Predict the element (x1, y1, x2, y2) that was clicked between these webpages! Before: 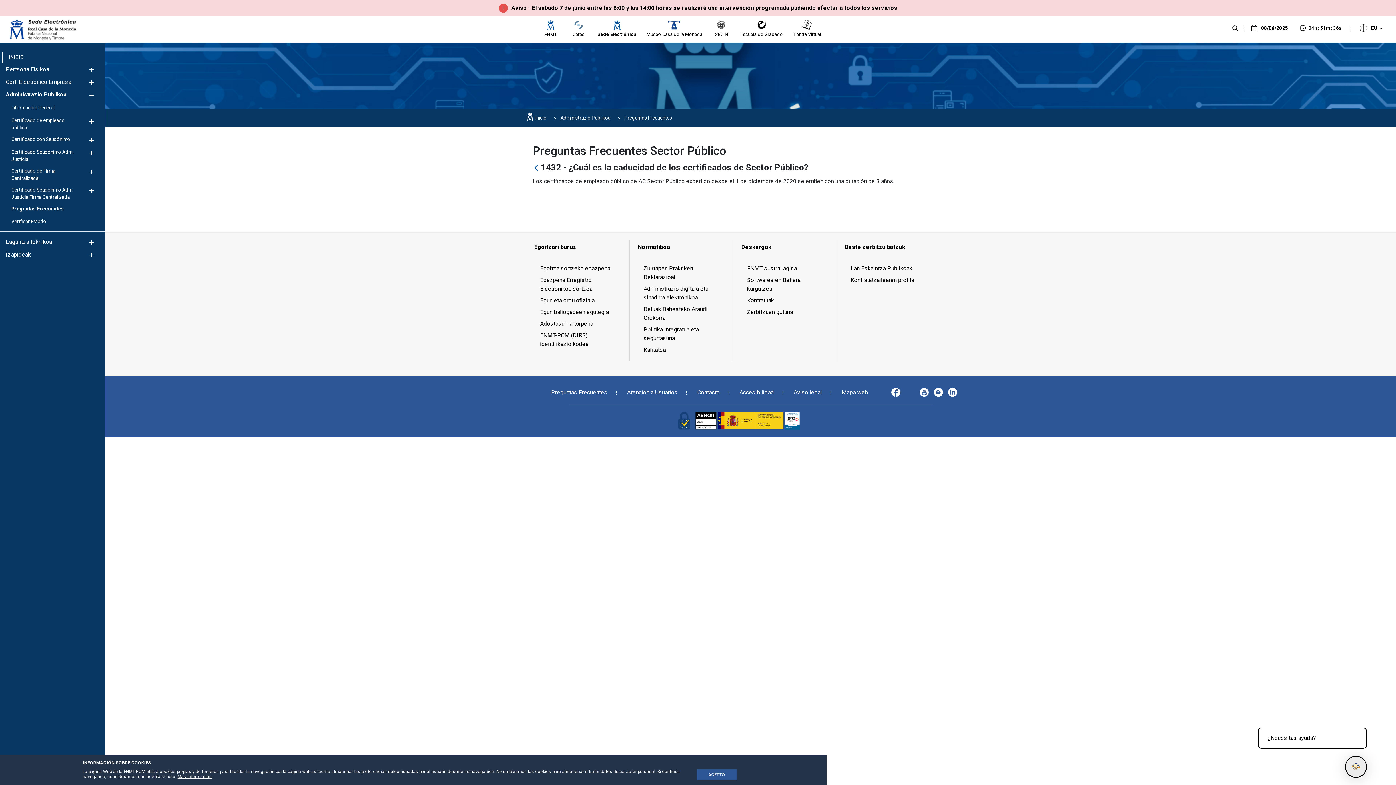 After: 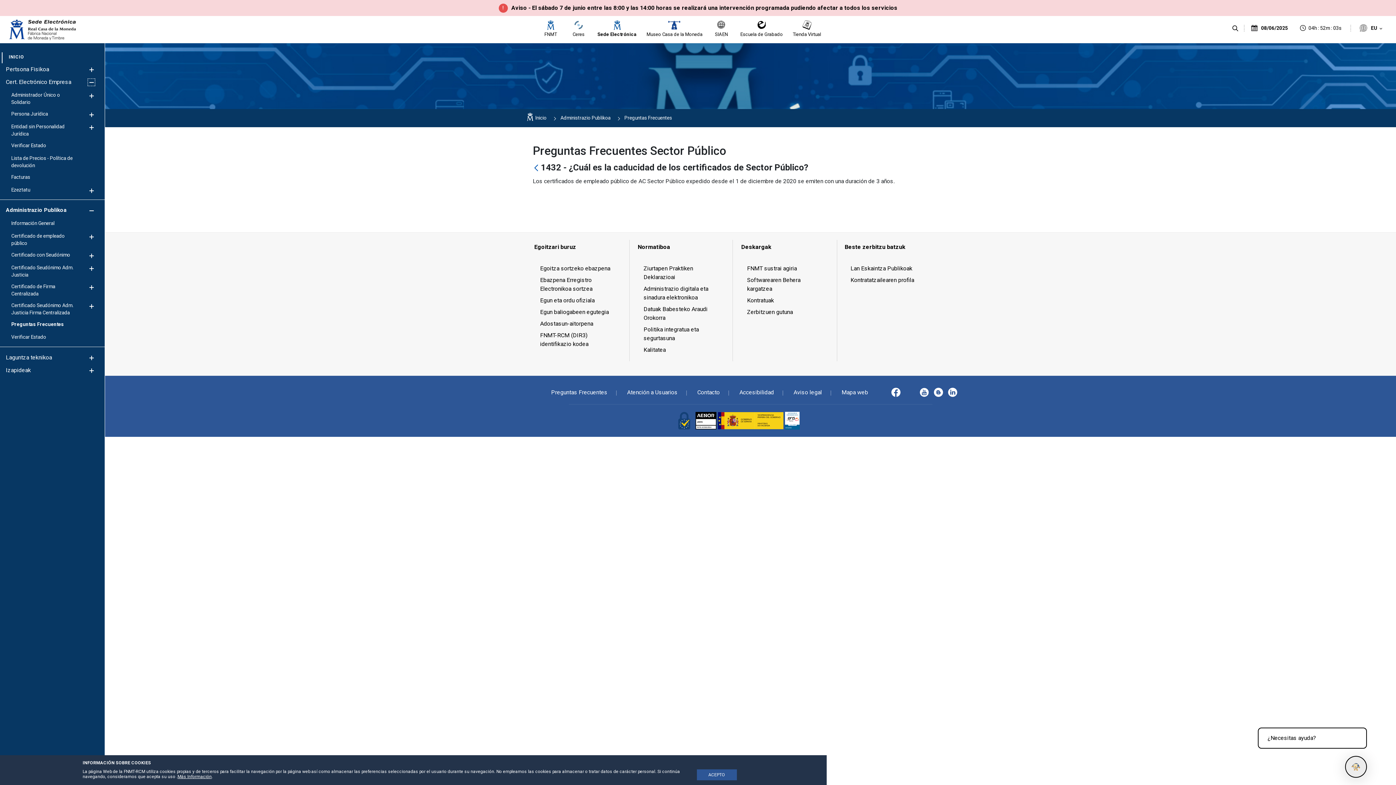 Action: label: Erakutsi/Ezkutatu bbox: (87, 78, 95, 86)